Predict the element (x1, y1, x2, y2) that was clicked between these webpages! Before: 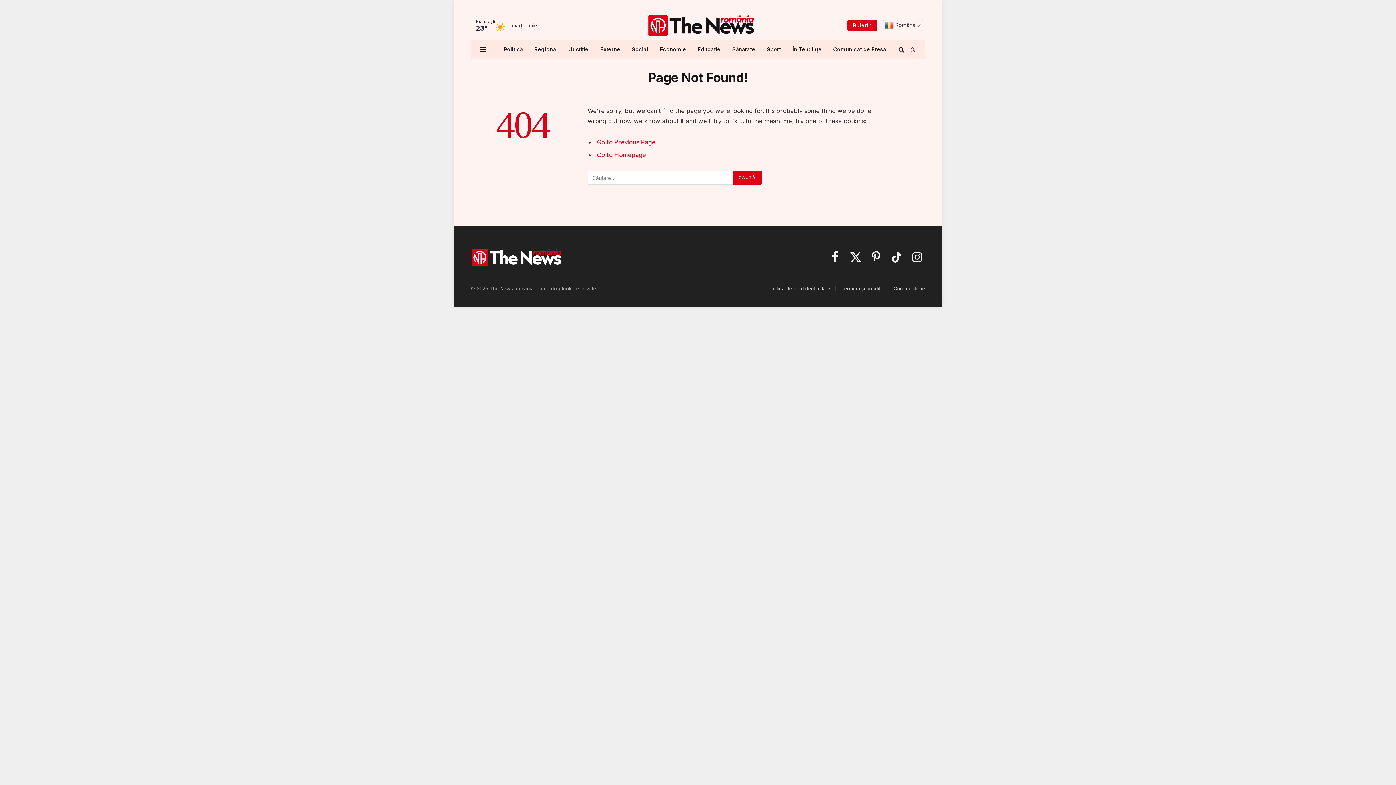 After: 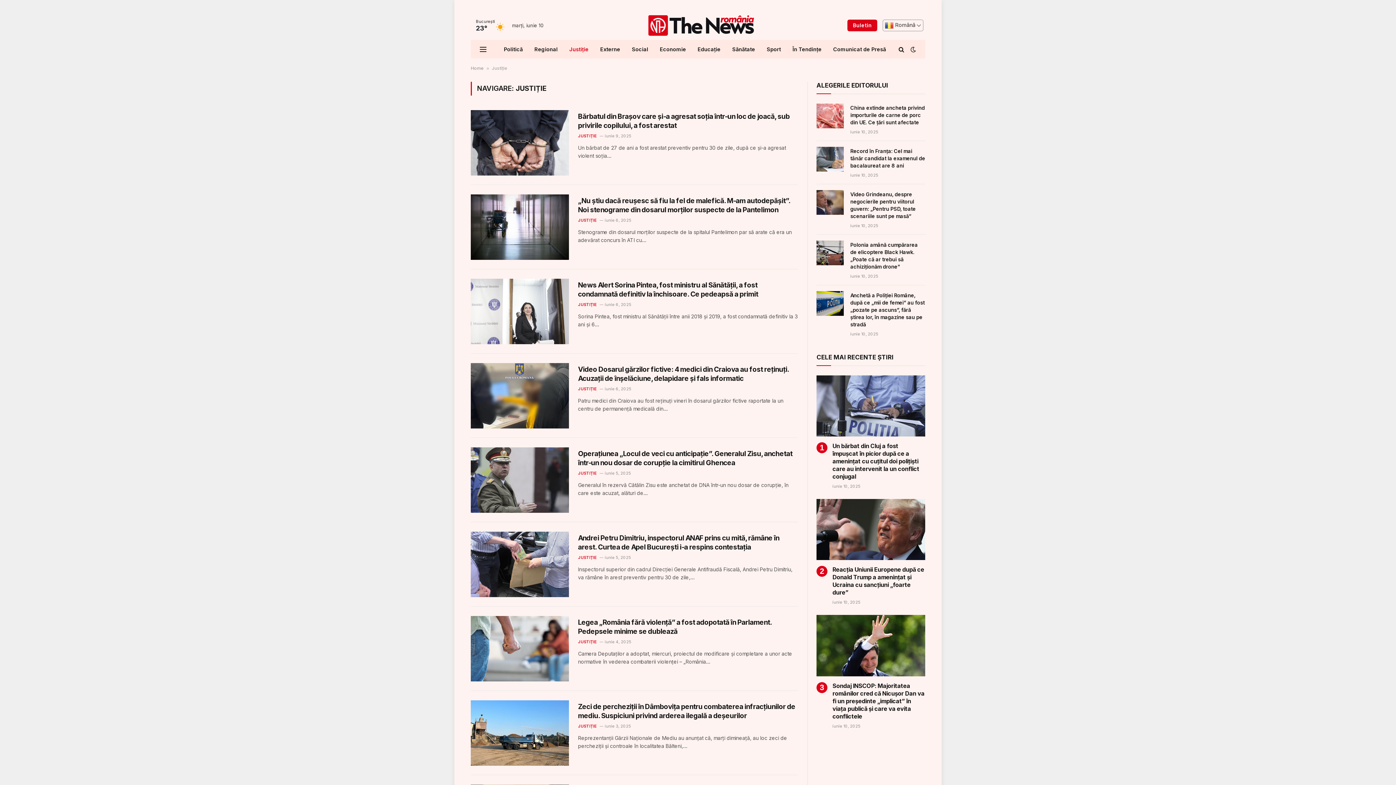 Action: bbox: (563, 40, 594, 58) label: Justiție